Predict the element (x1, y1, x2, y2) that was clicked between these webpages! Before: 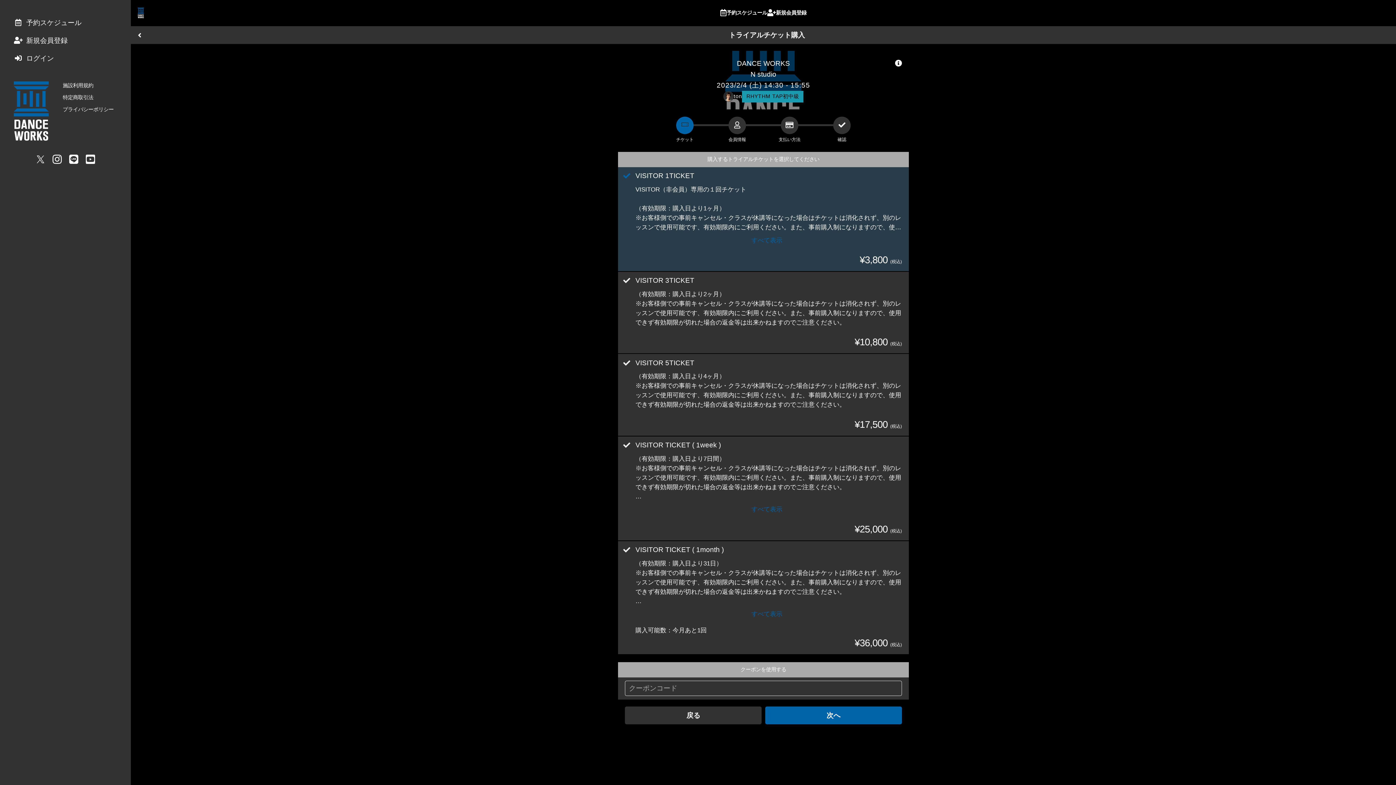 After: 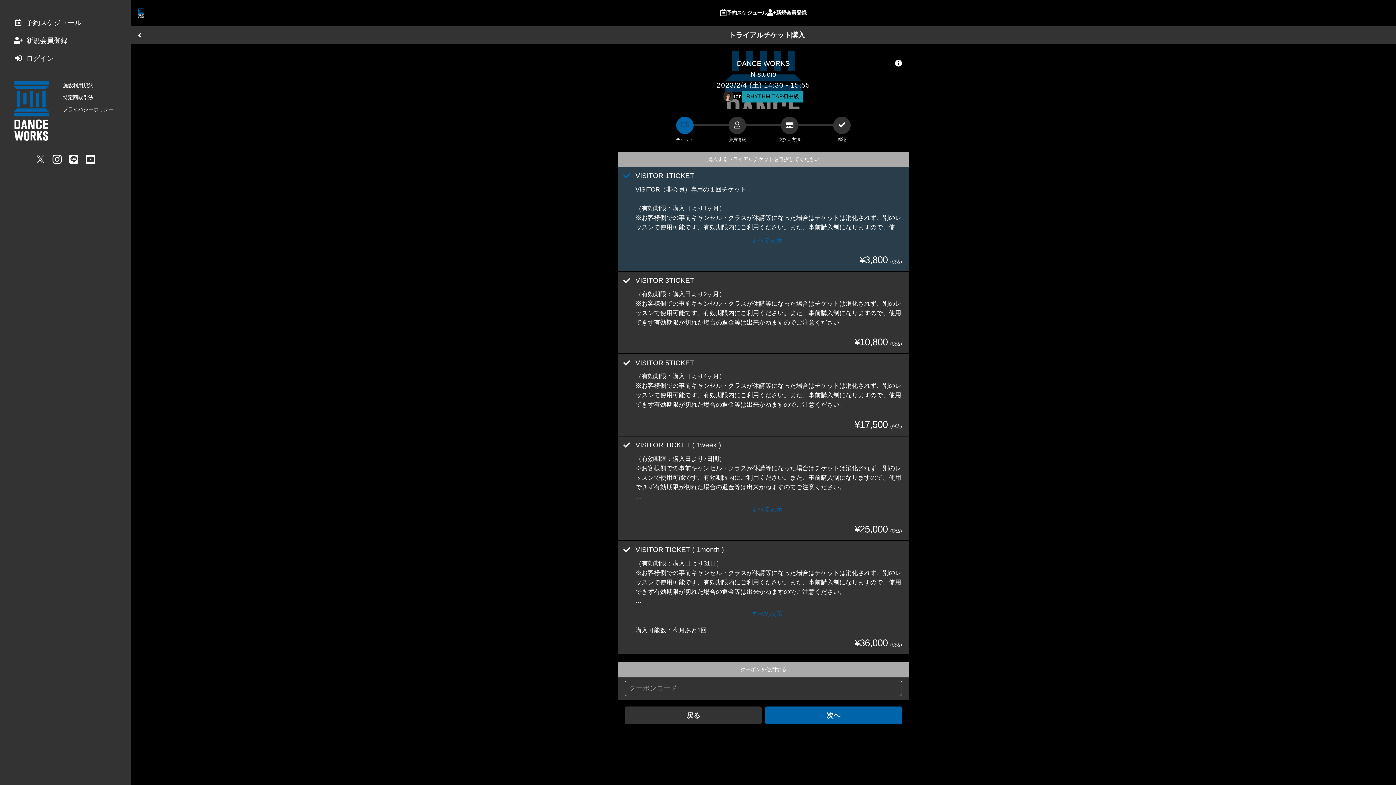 Action: label: プライバシーポリシー bbox: (62, 106, 113, 112)